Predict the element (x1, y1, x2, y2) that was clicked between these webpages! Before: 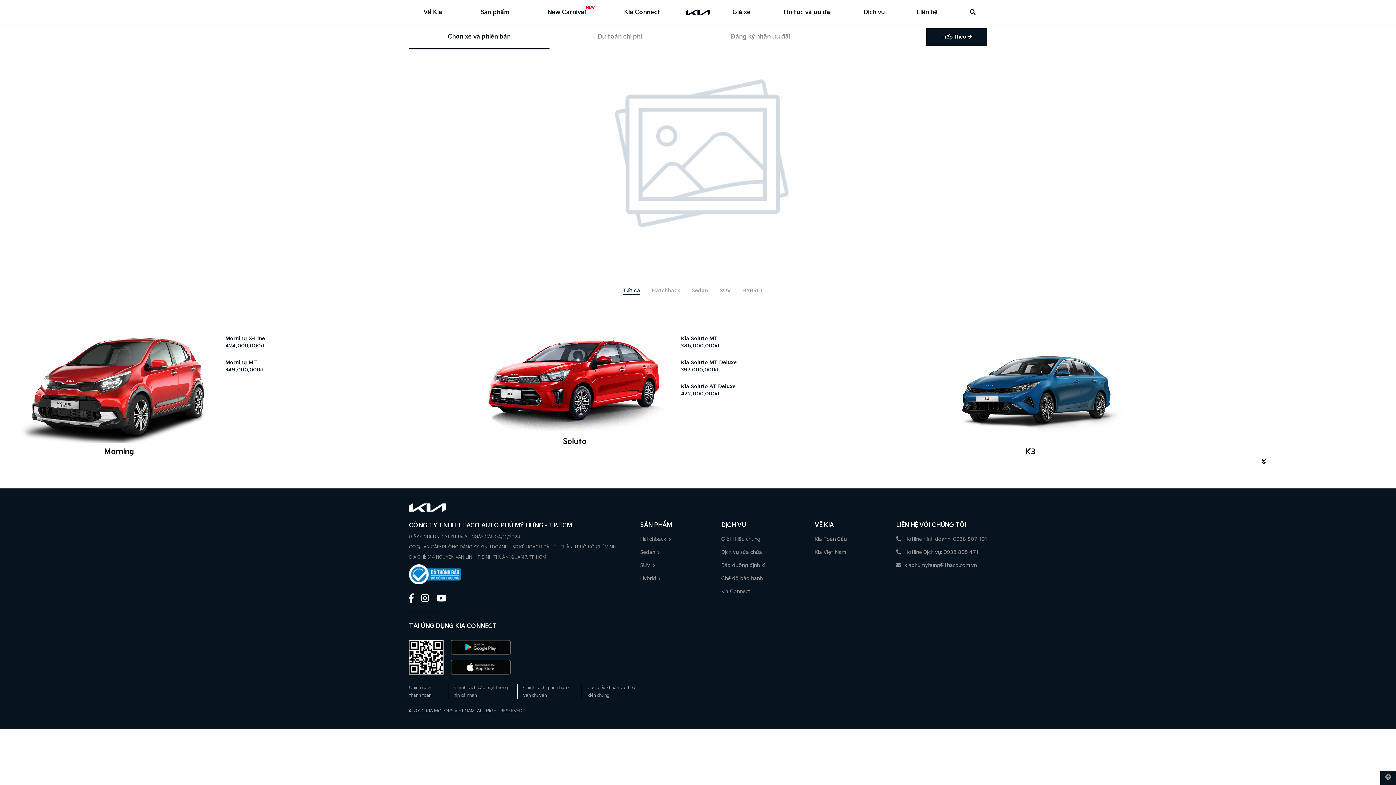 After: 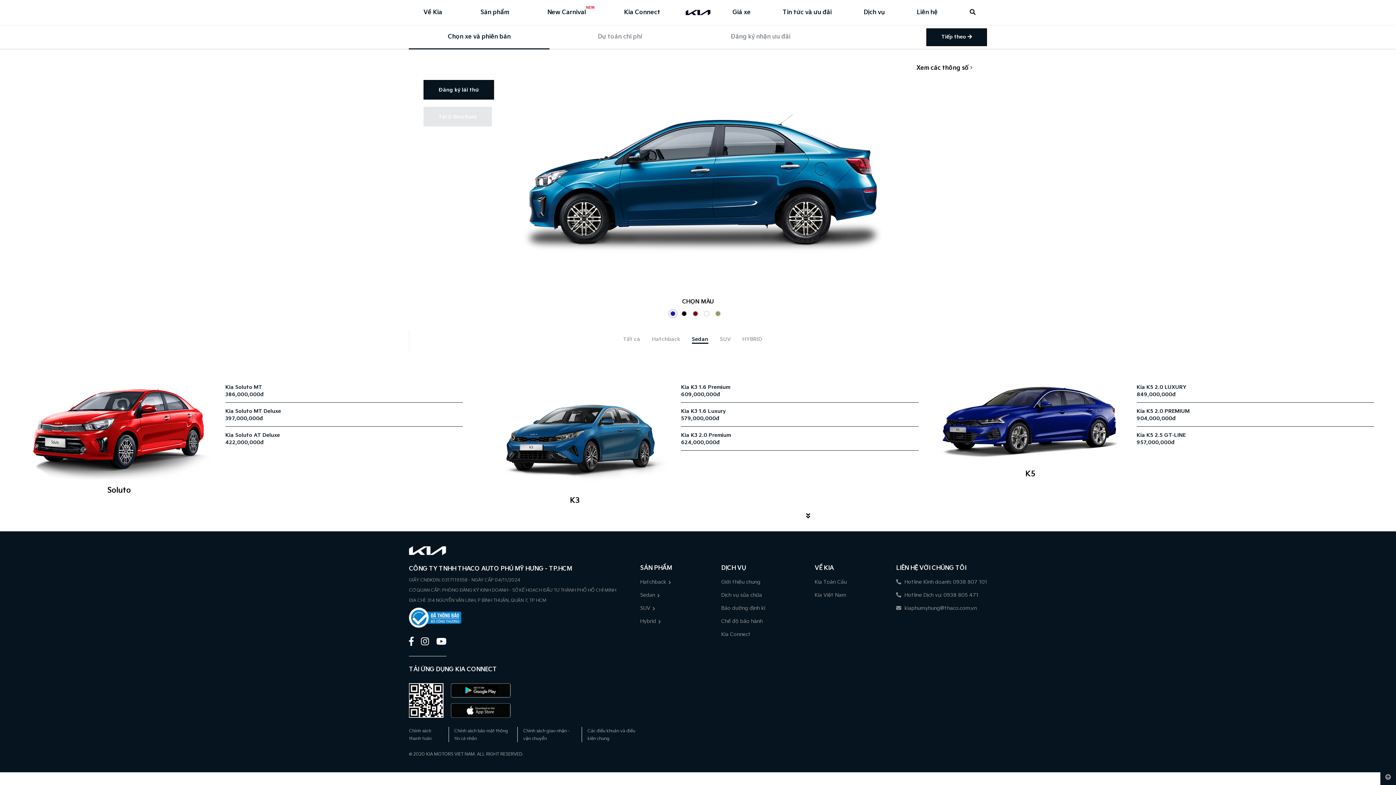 Action: bbox: (691, 286, 708, 294) label: Sedan